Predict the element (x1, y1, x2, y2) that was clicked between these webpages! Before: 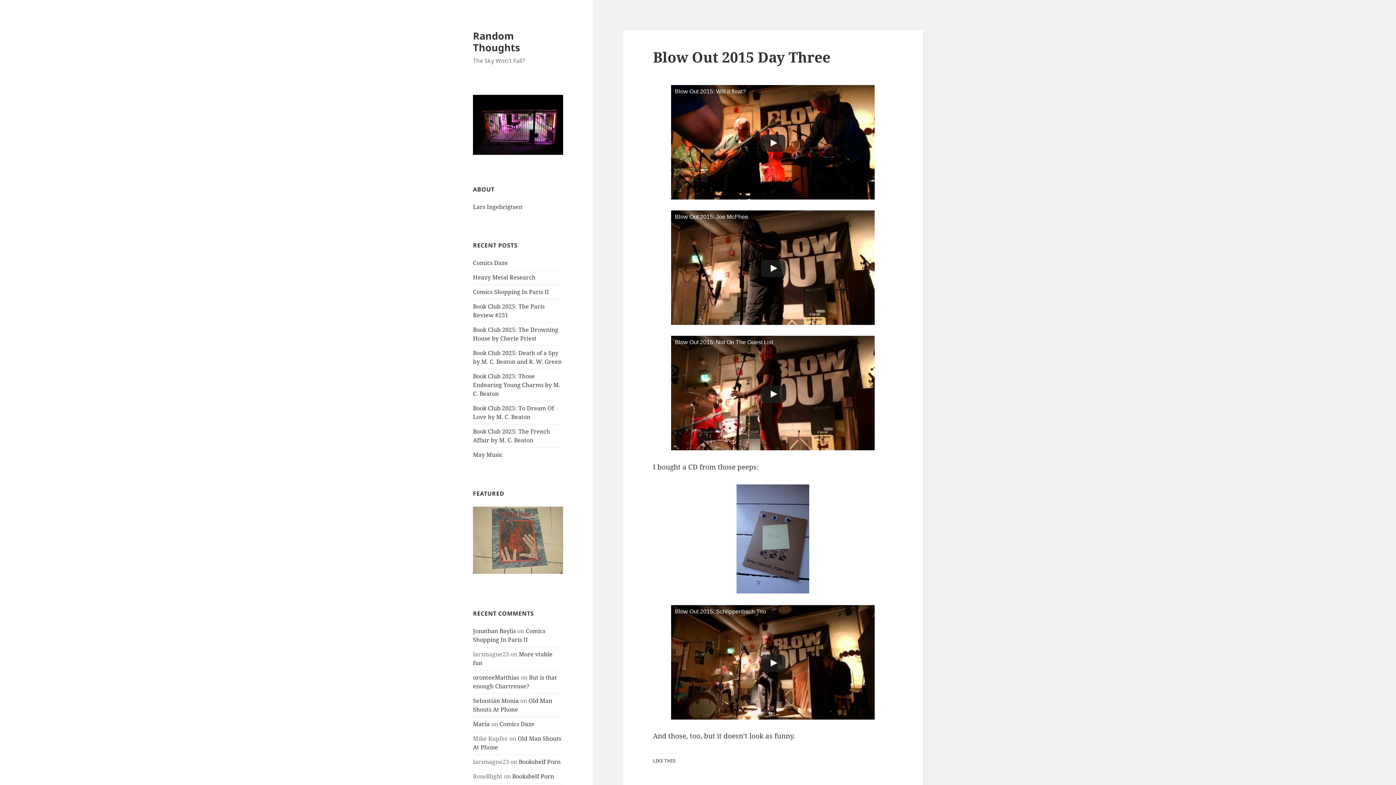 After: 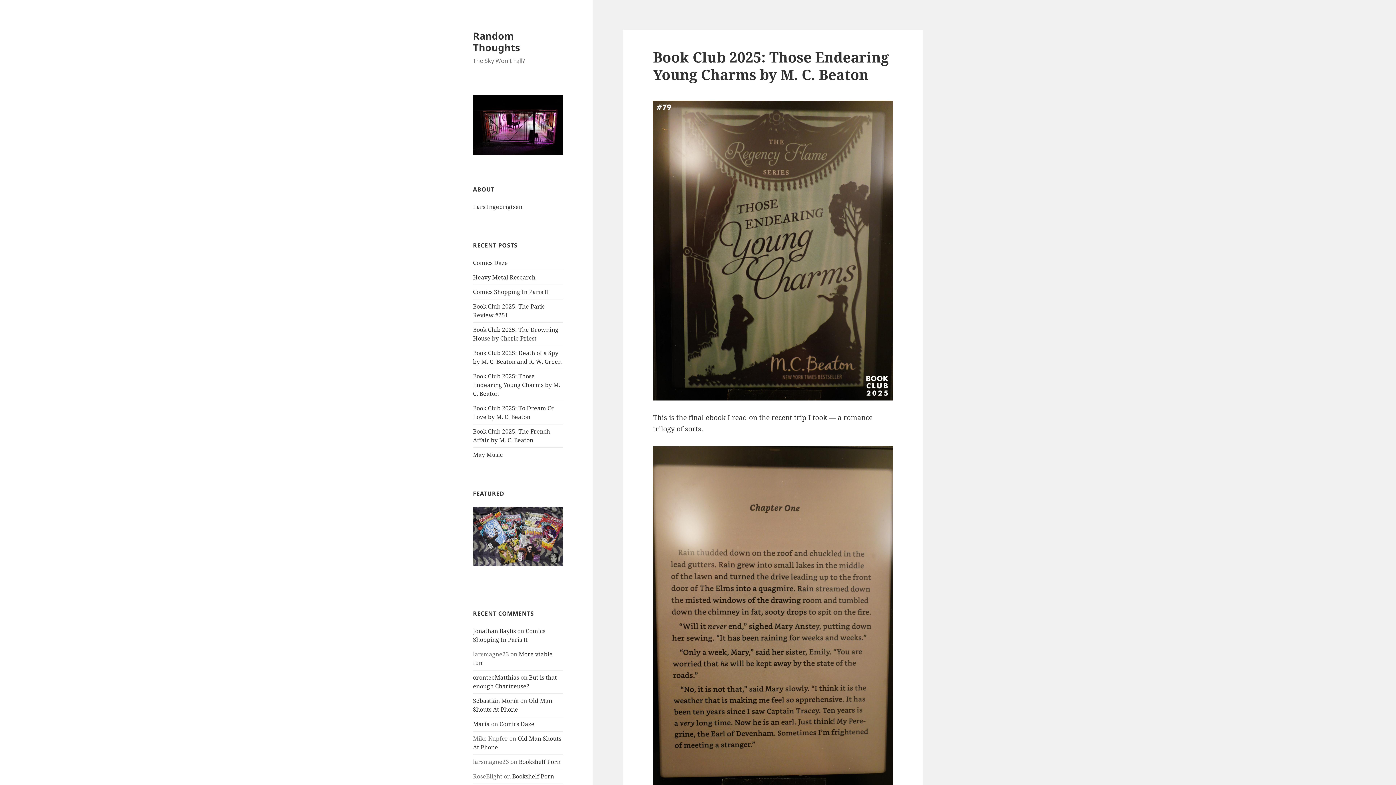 Action: label: Book Club 2025: Those Endearing Young Charms by M. C. Beaton bbox: (473, 372, 560, 397)